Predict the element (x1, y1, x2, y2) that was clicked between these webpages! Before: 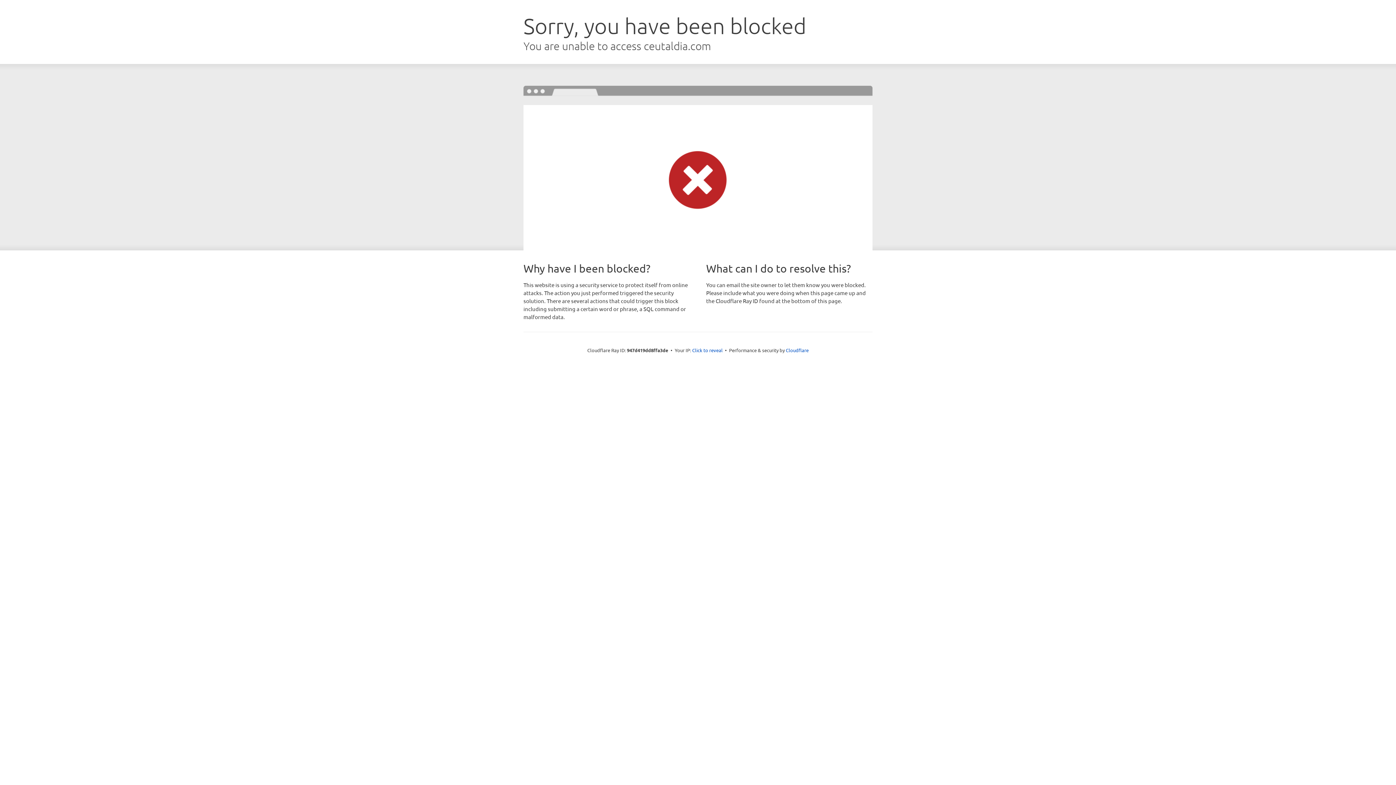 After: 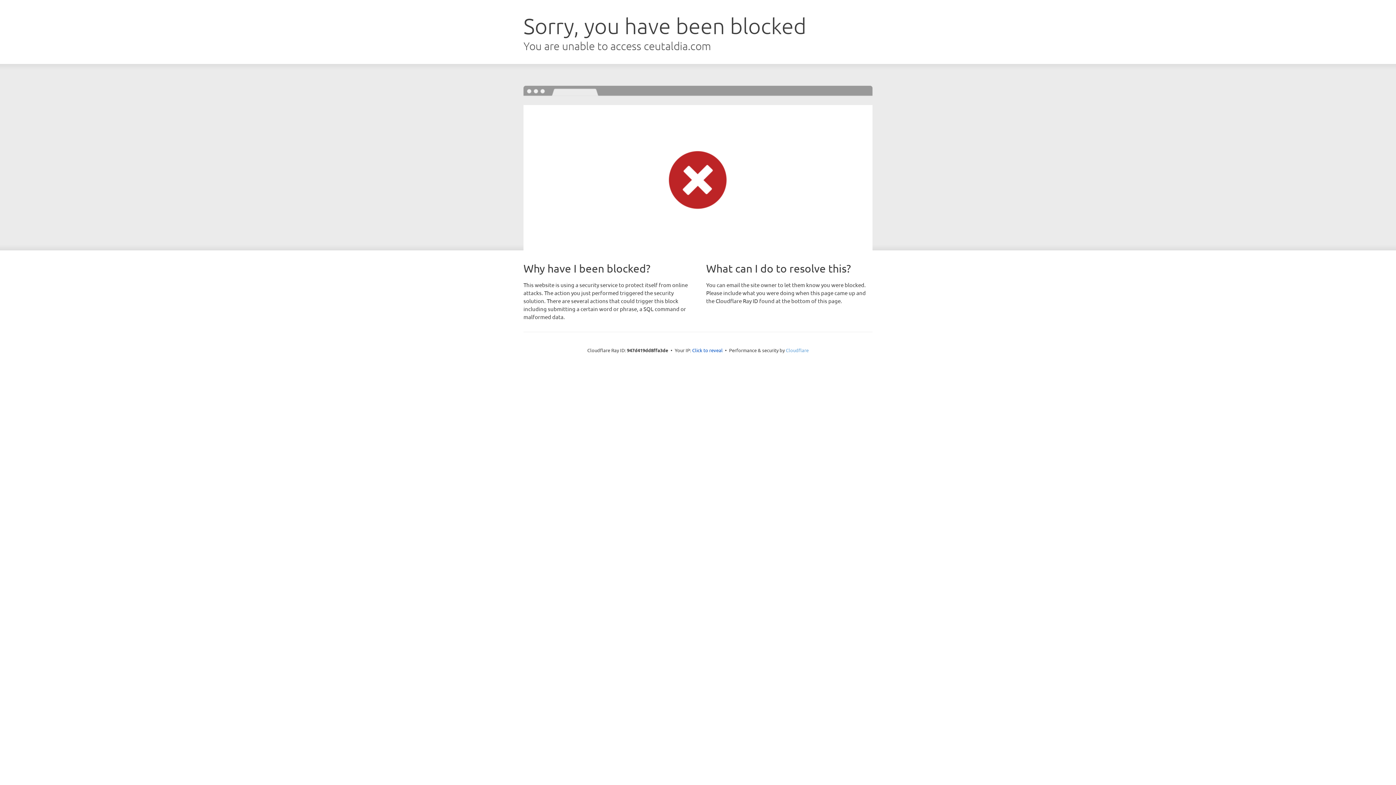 Action: bbox: (786, 347, 808, 353) label: Cloudflare